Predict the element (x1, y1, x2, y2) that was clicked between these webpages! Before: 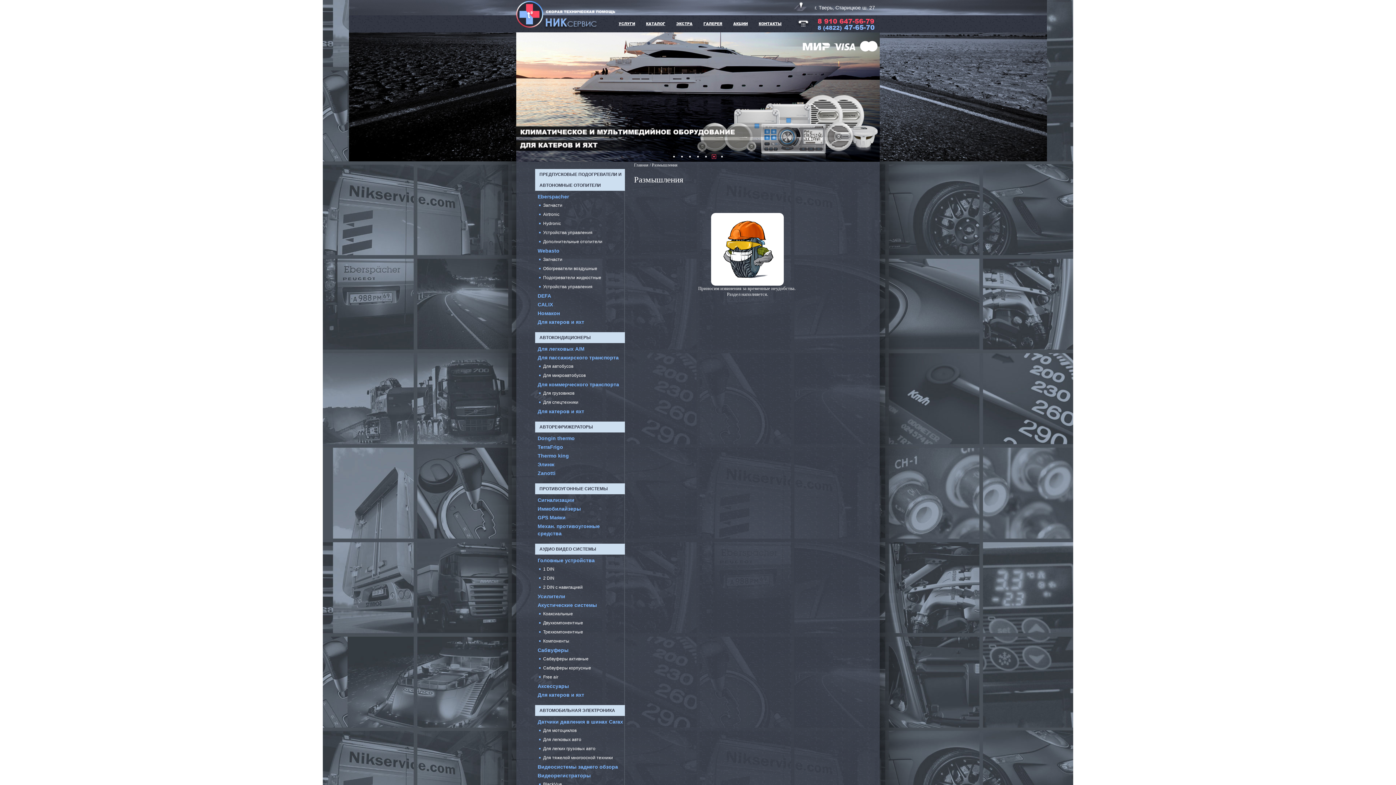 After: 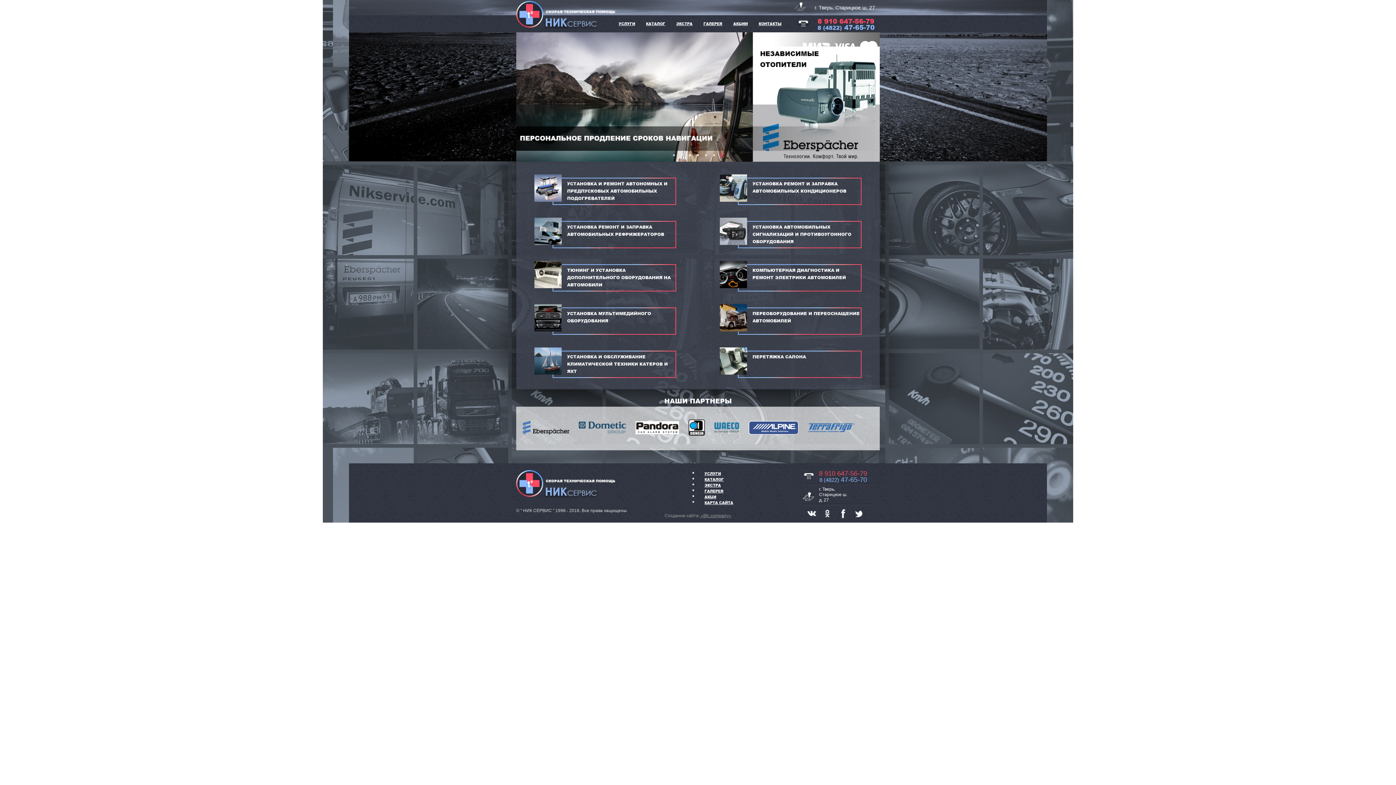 Action: bbox: (516, 25, 615, 31)